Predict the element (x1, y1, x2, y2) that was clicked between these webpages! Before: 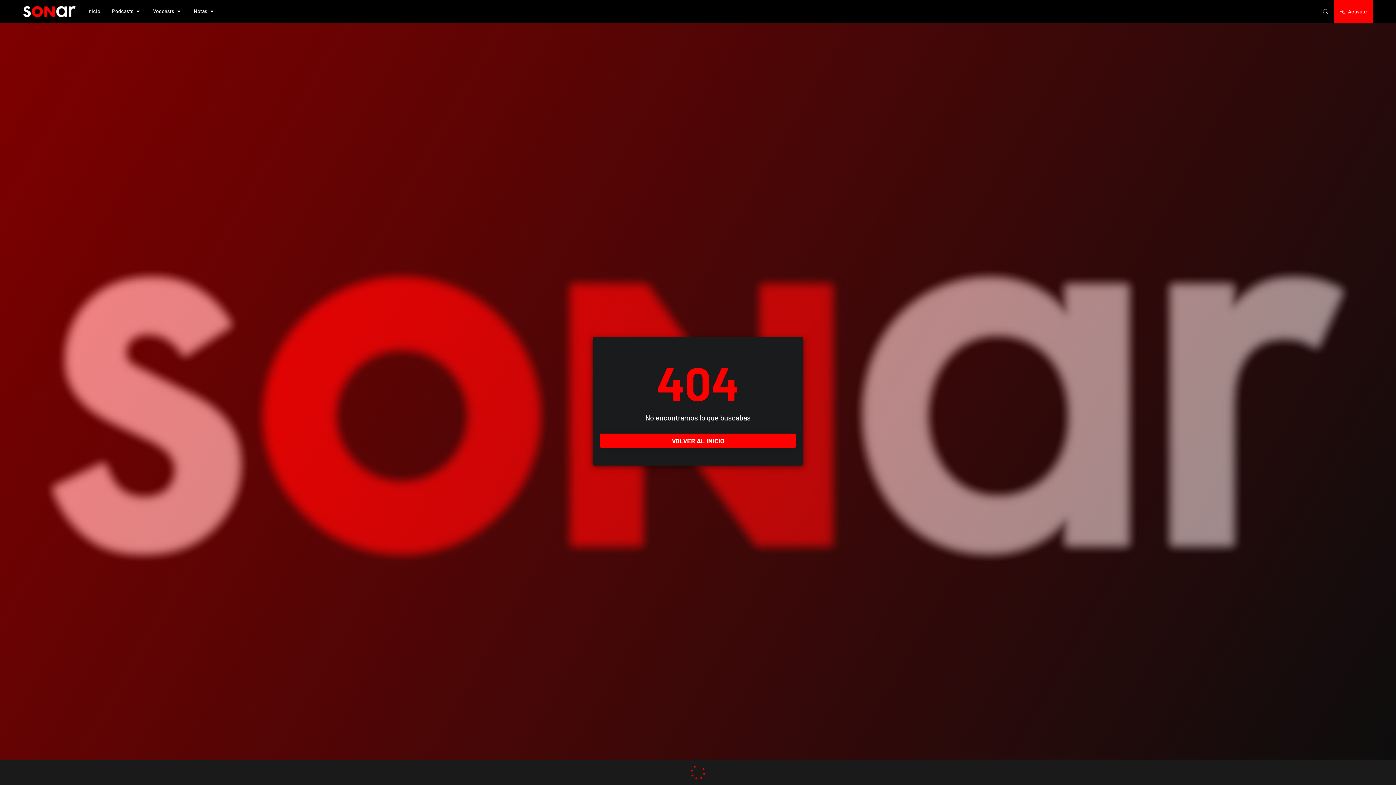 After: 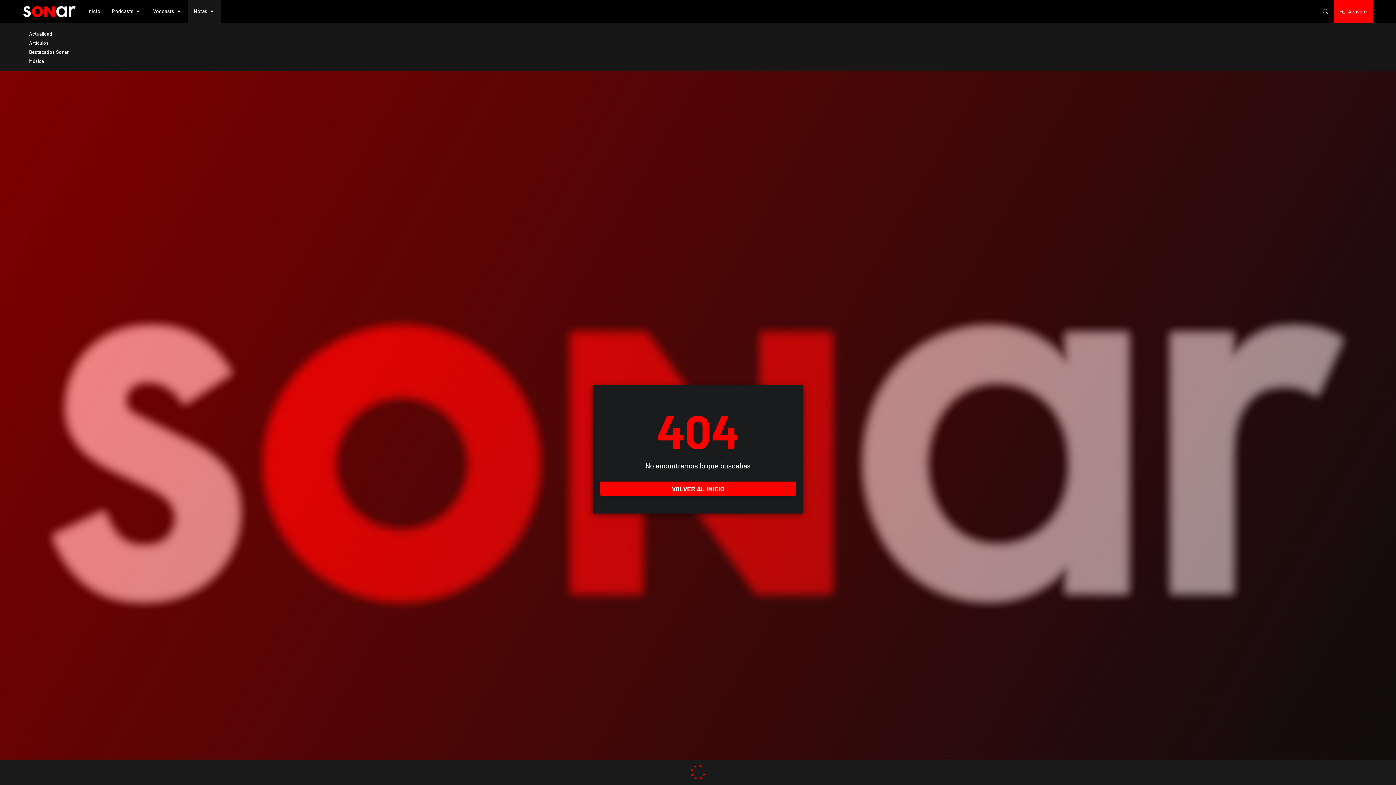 Action: label: Notas bbox: (188, 0, 221, 23)